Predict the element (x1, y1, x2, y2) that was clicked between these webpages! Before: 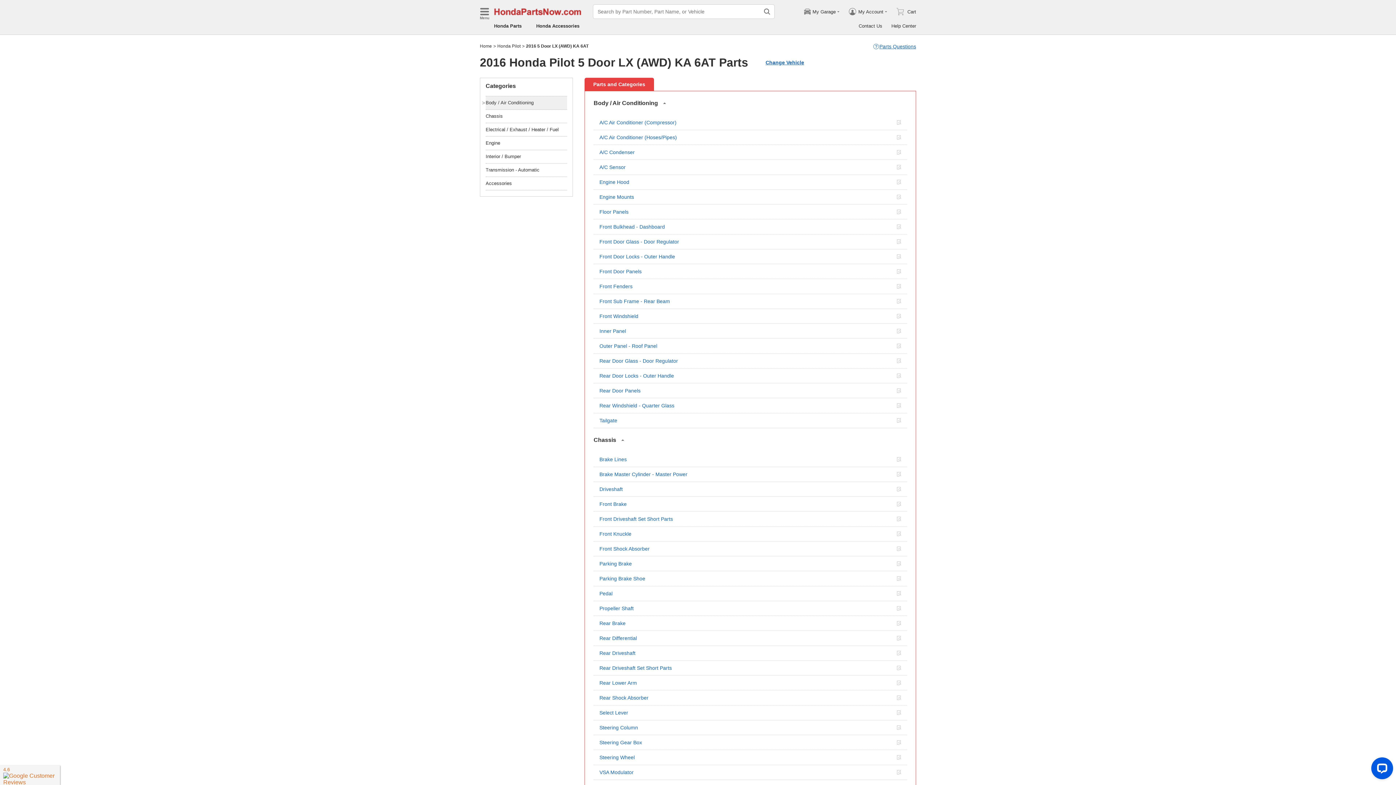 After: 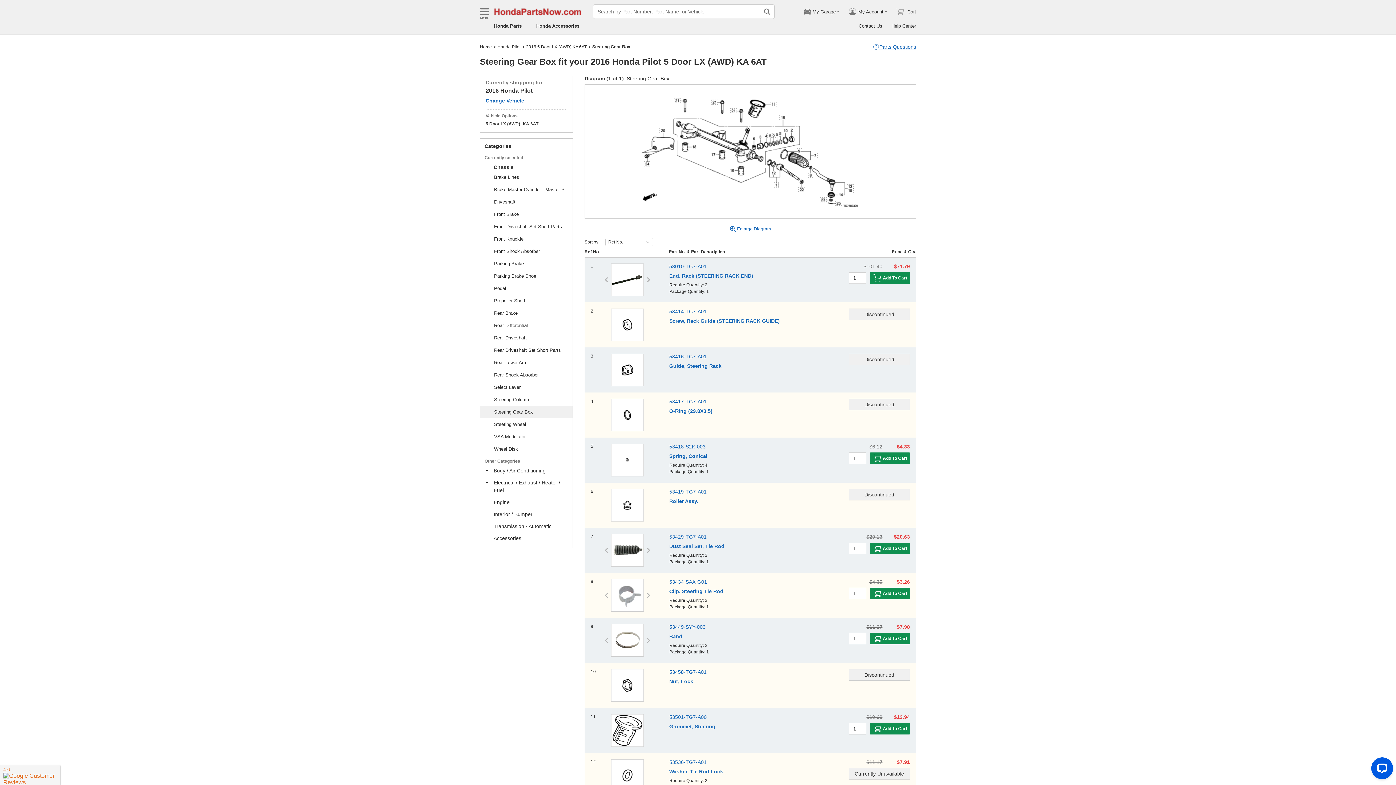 Action: label: Steering Gear Box bbox: (593, 735, 907, 750)